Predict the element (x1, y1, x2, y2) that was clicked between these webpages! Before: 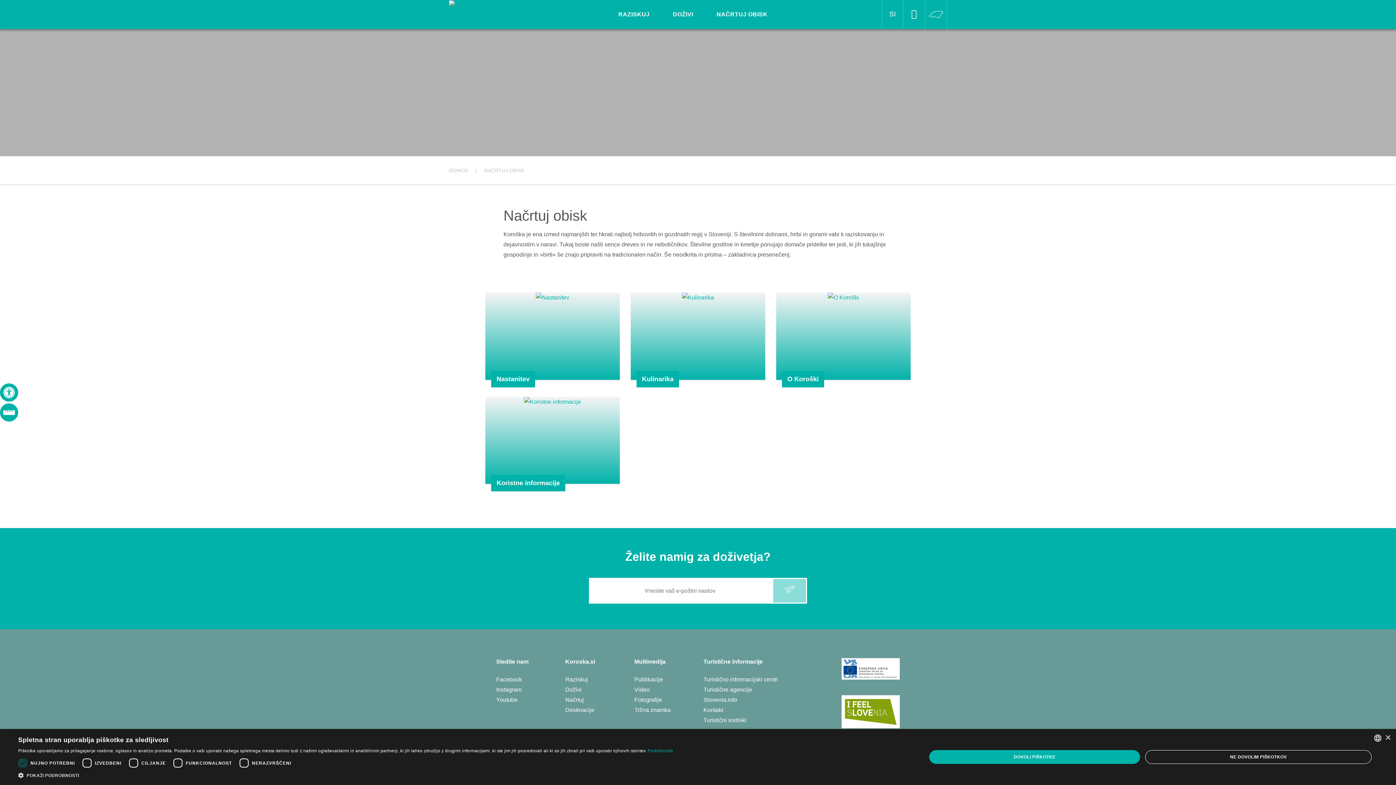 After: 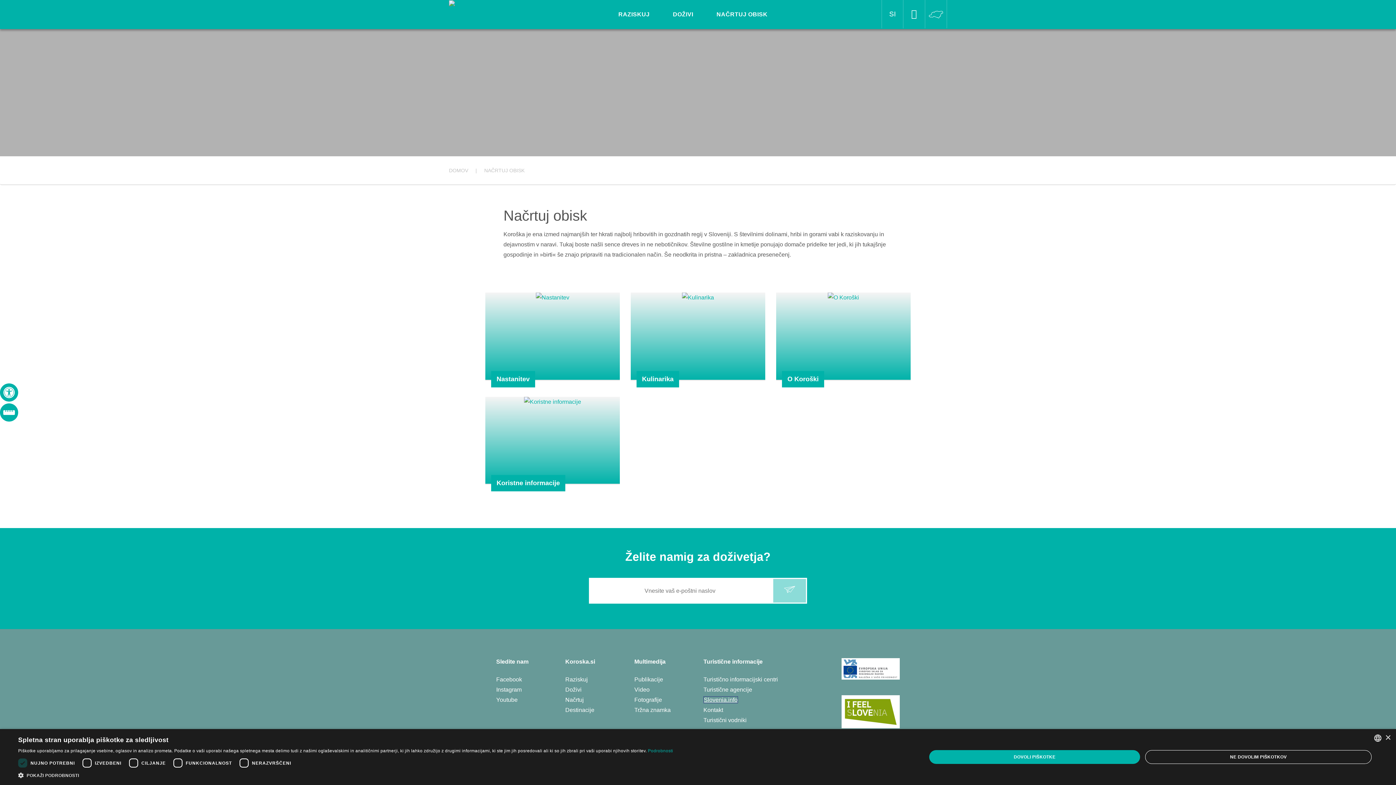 Action: bbox: (703, 697, 737, 703) label: Slovenia.info